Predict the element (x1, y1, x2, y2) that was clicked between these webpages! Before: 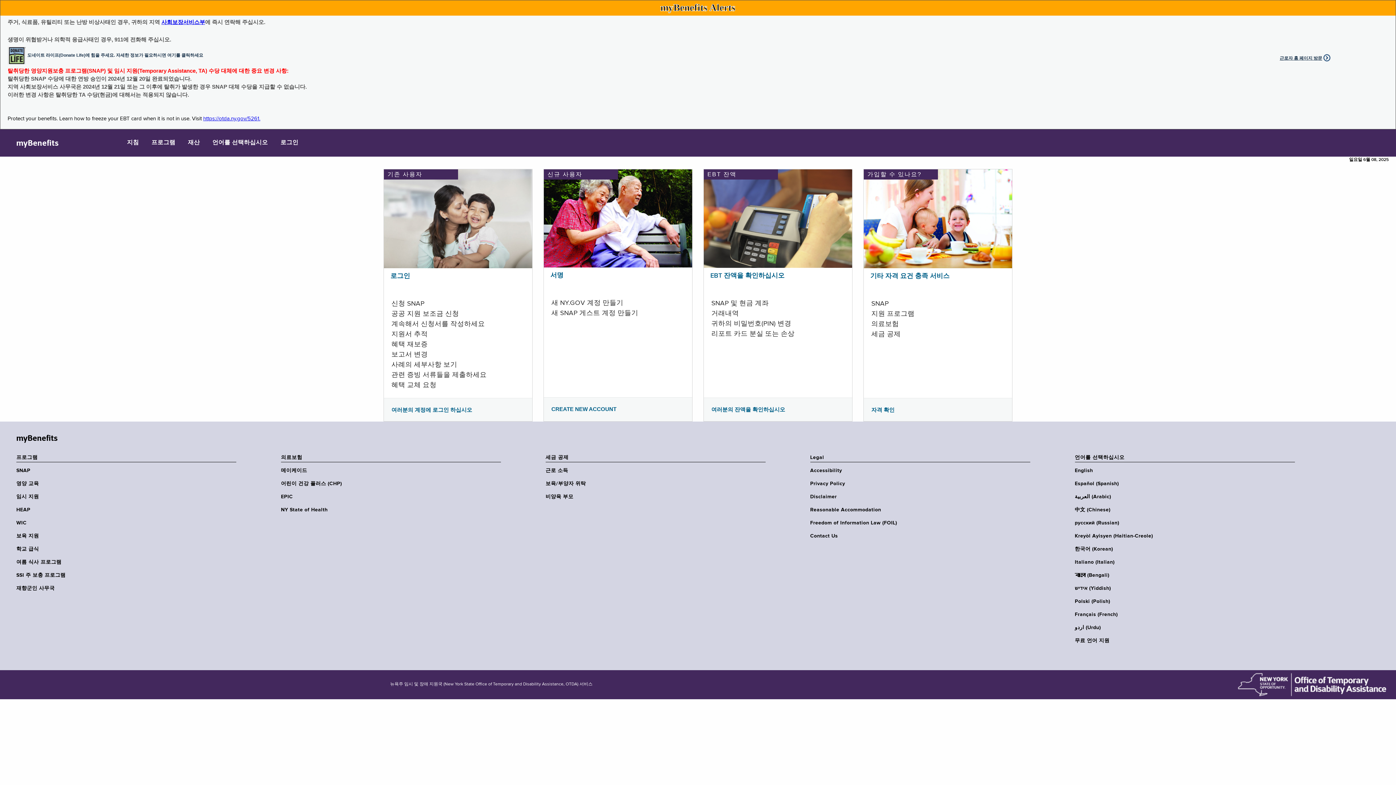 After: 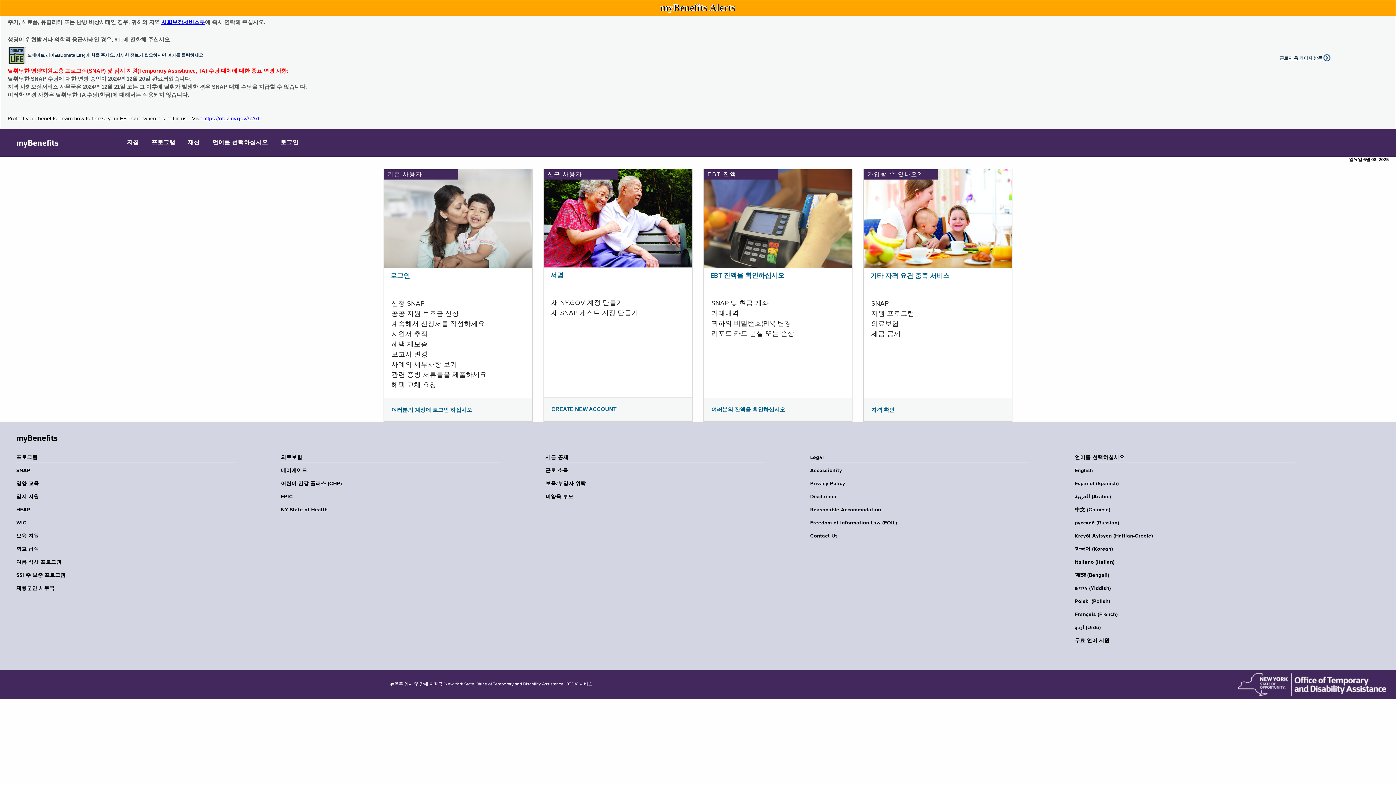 Action: bbox: (810, 520, 1035, 526) label: Freedom of Information Law (FOIL)